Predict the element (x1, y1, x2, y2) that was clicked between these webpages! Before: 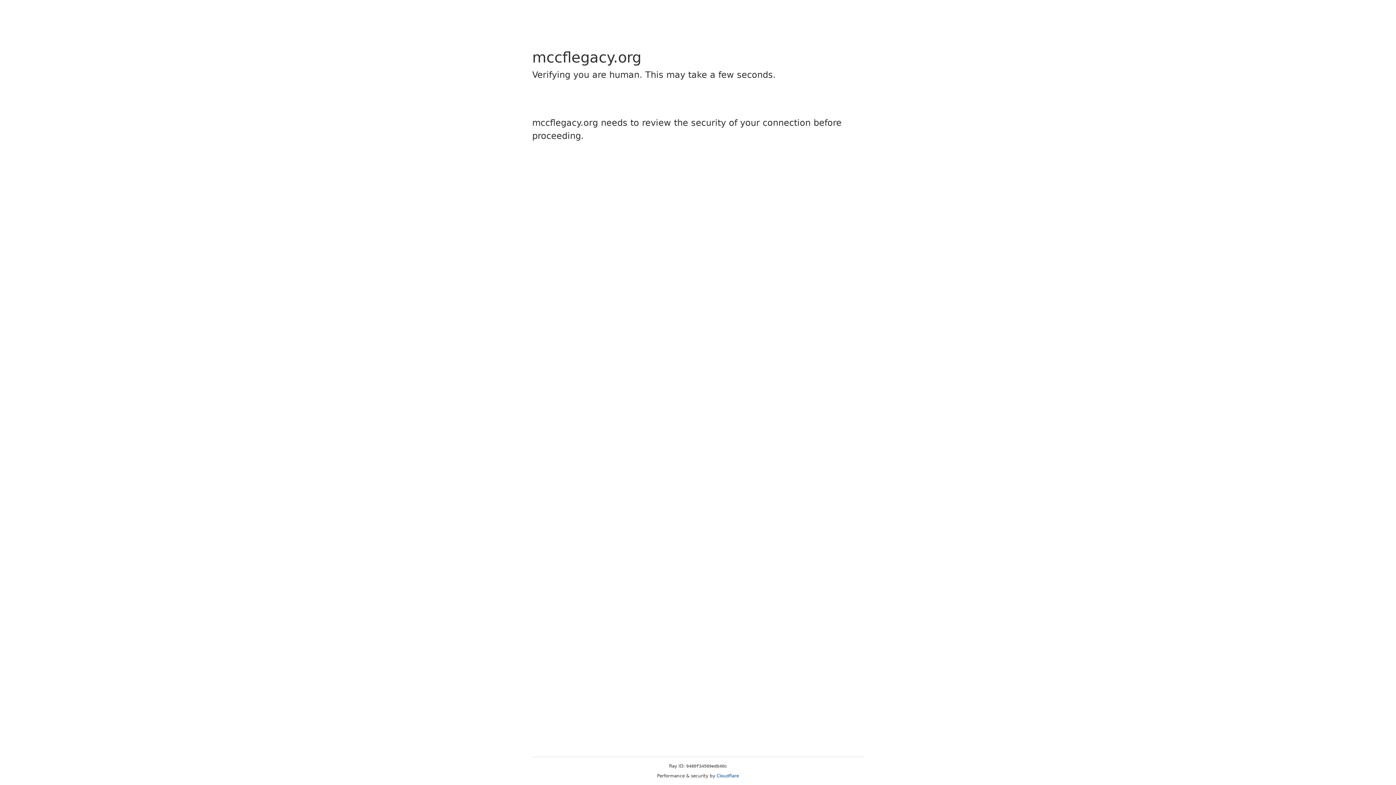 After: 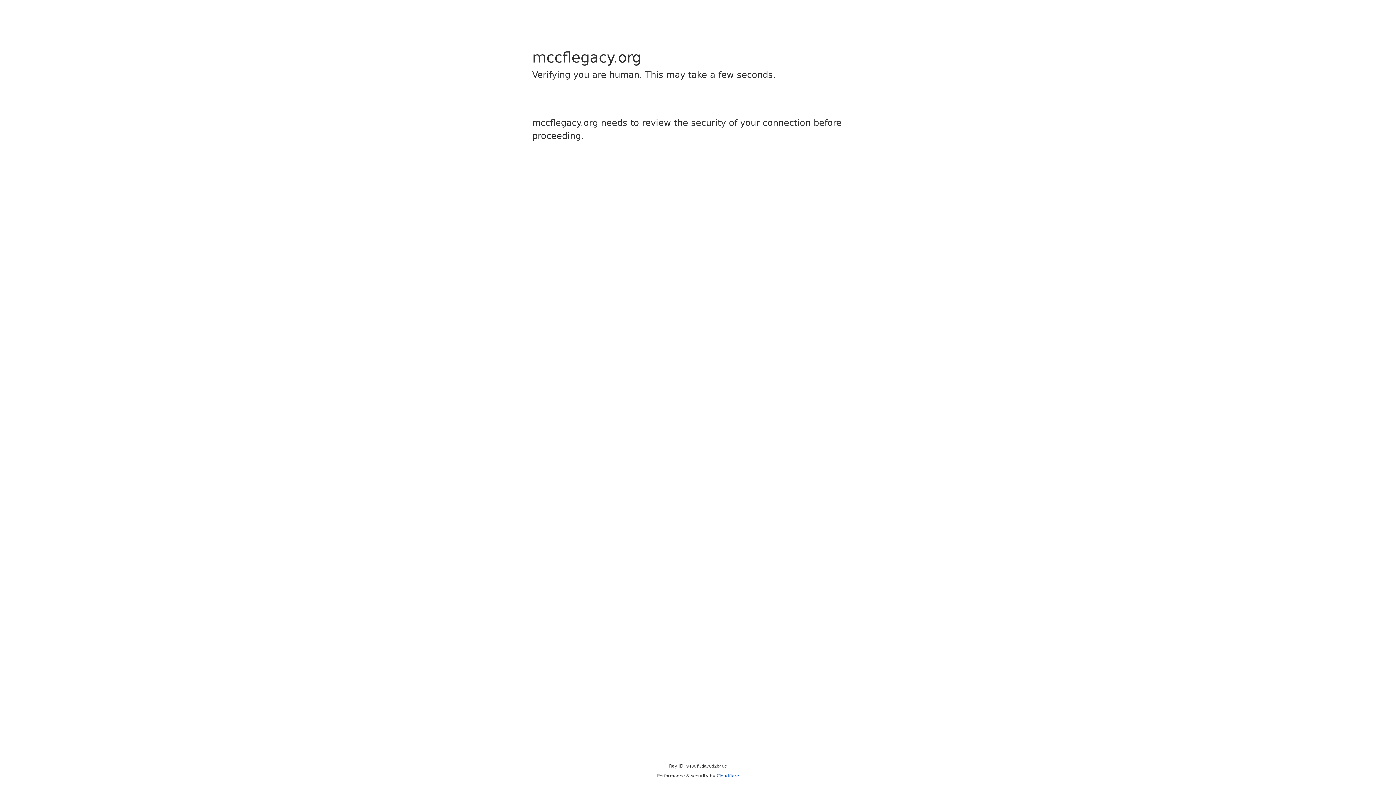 Action: bbox: (716, 773, 739, 778) label: Cloudflare